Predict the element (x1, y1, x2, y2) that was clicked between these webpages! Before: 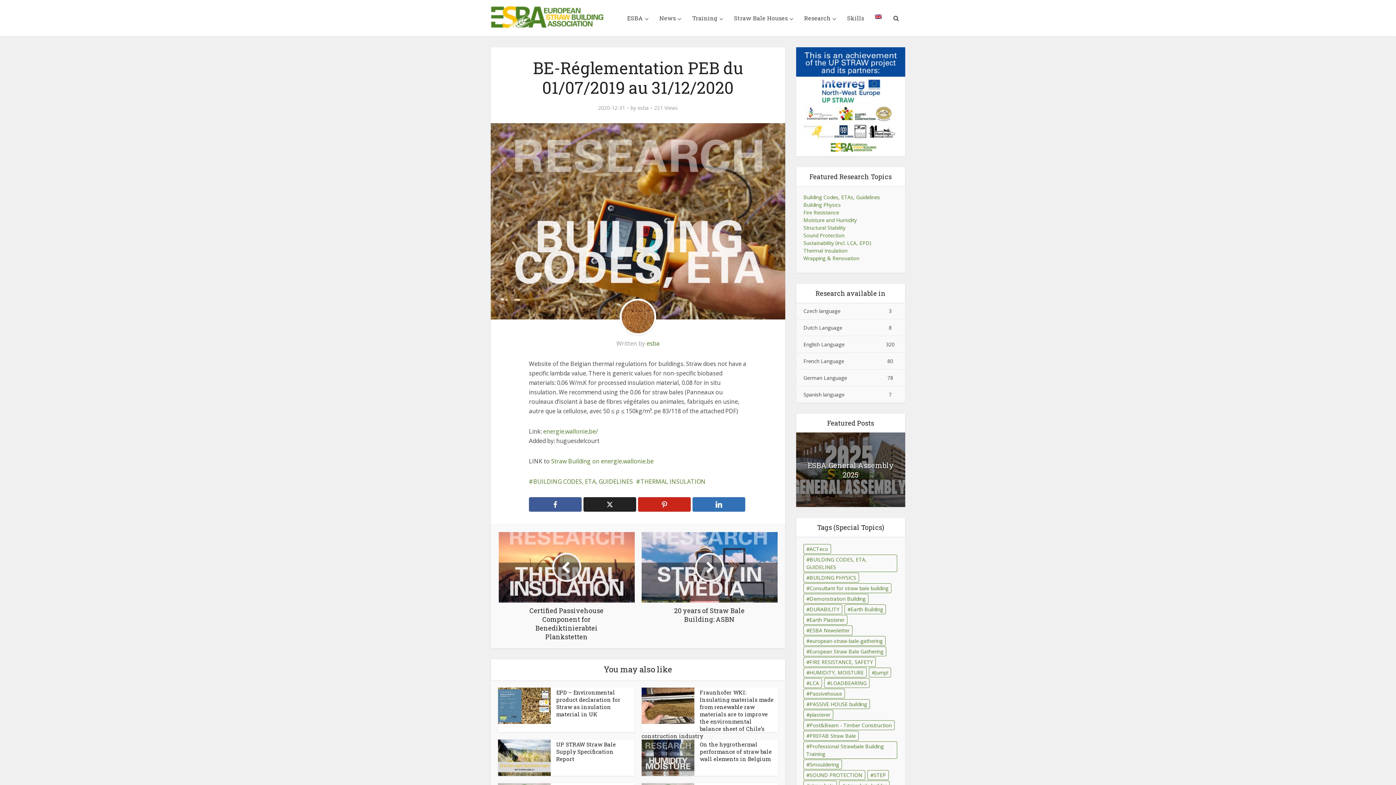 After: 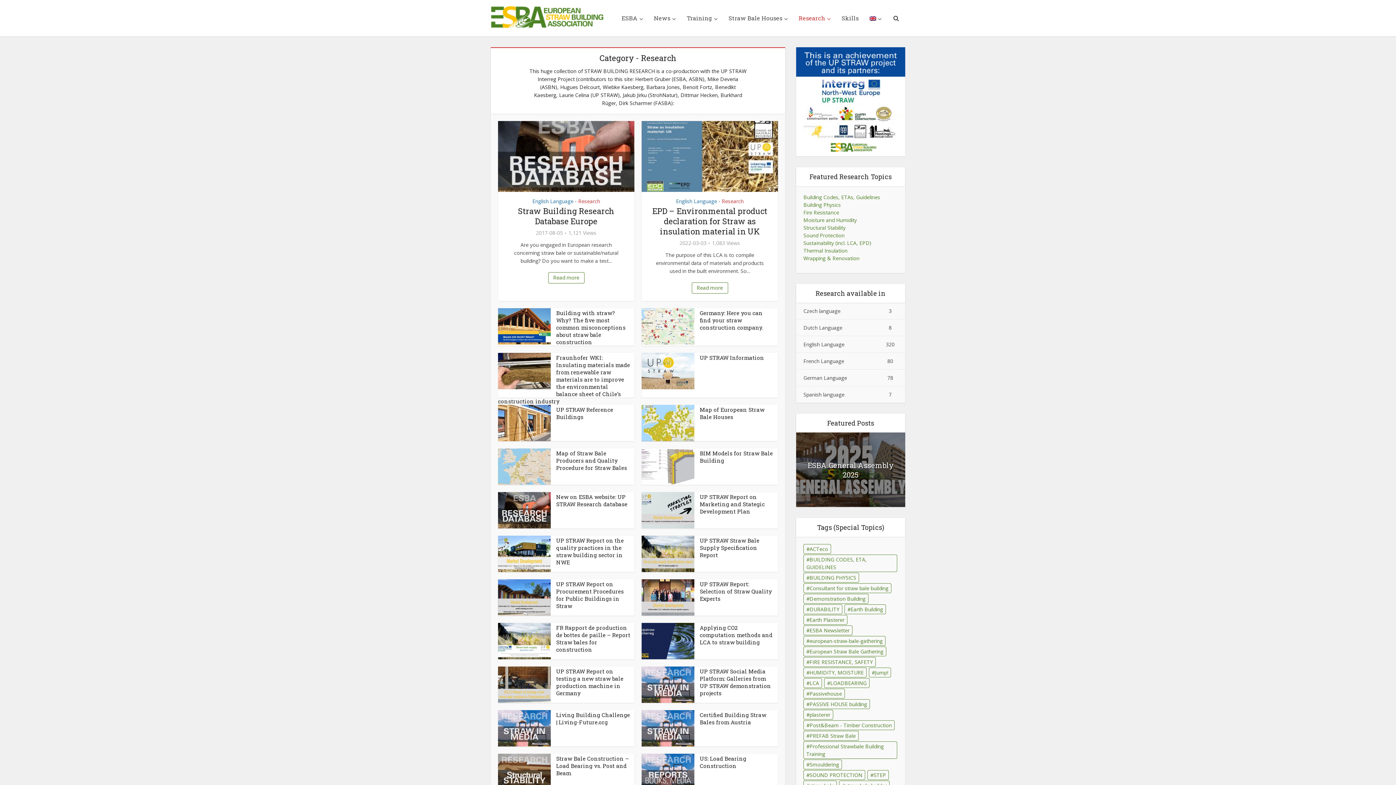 Action: bbox: (798, 0, 841, 36) label: Research